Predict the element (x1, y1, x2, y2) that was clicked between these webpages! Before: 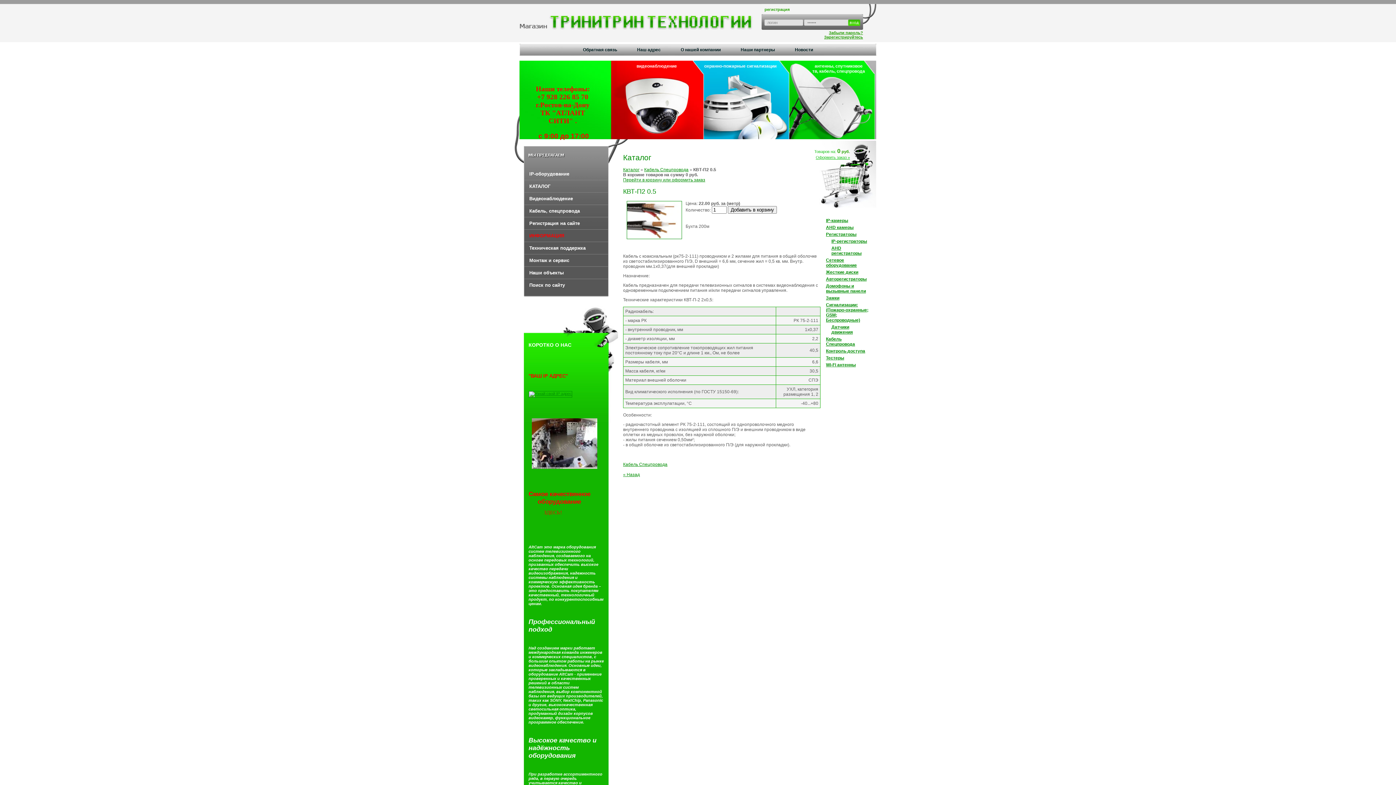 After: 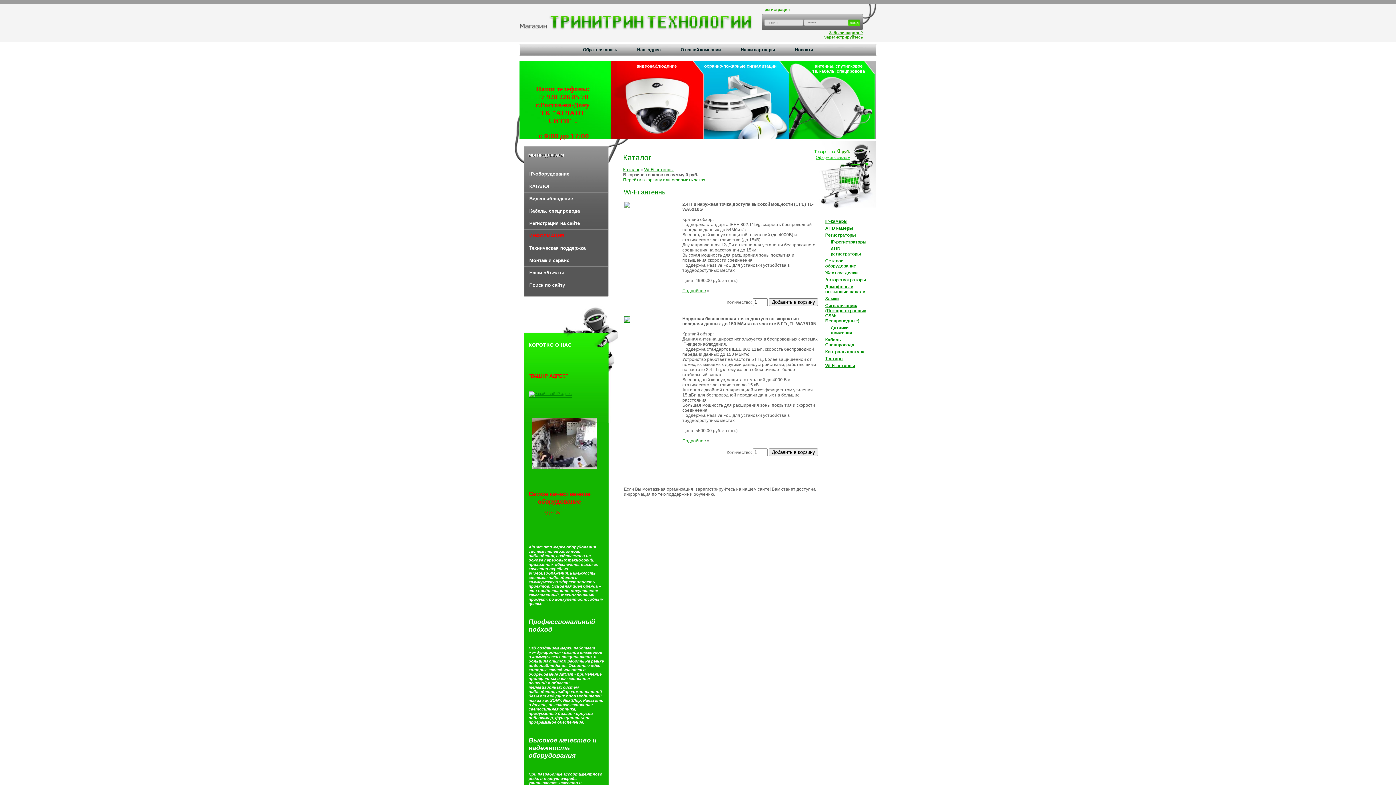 Action: label: Wi-Fi антенны bbox: (826, 362, 856, 367)